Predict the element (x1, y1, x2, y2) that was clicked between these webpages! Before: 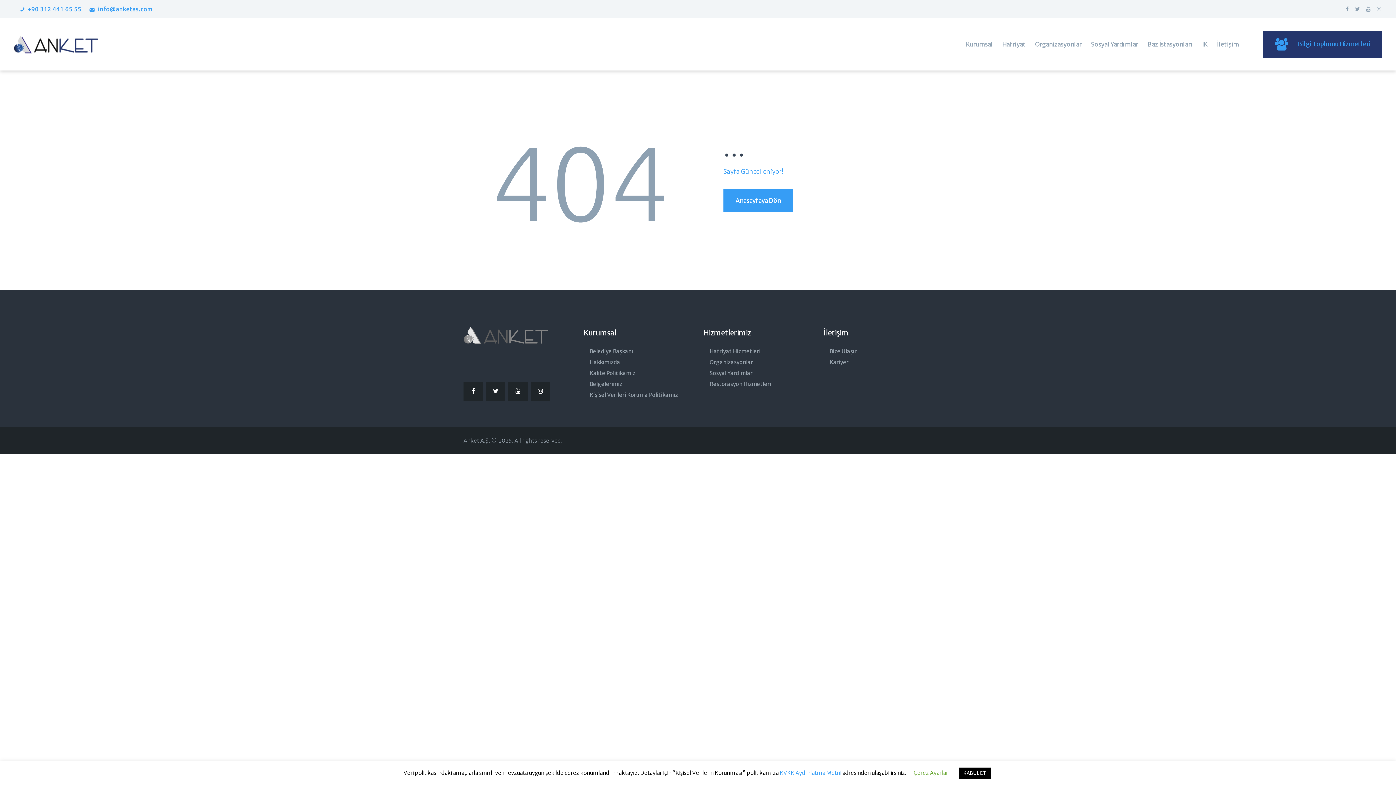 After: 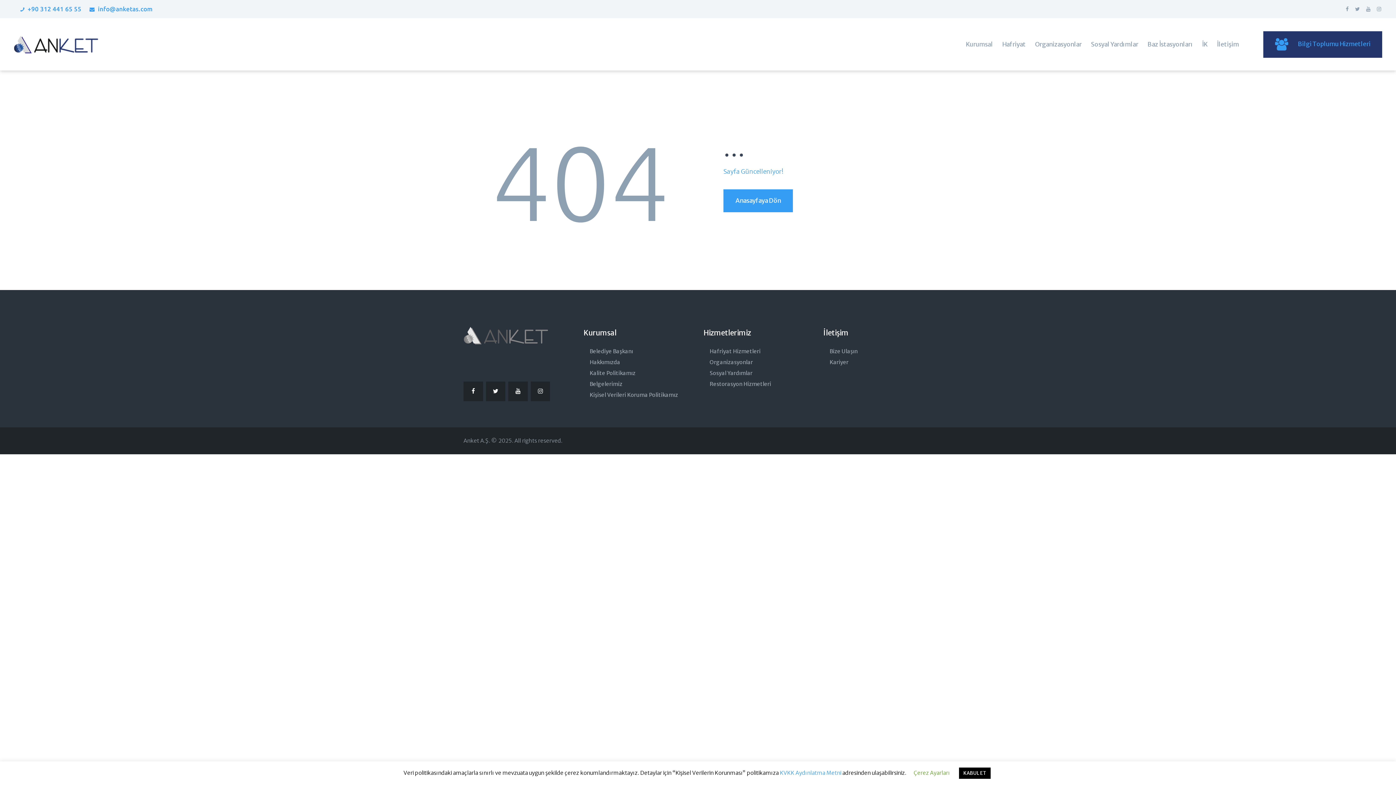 Action: label: Sosyal Yardımlar bbox: (709, 369, 752, 376)